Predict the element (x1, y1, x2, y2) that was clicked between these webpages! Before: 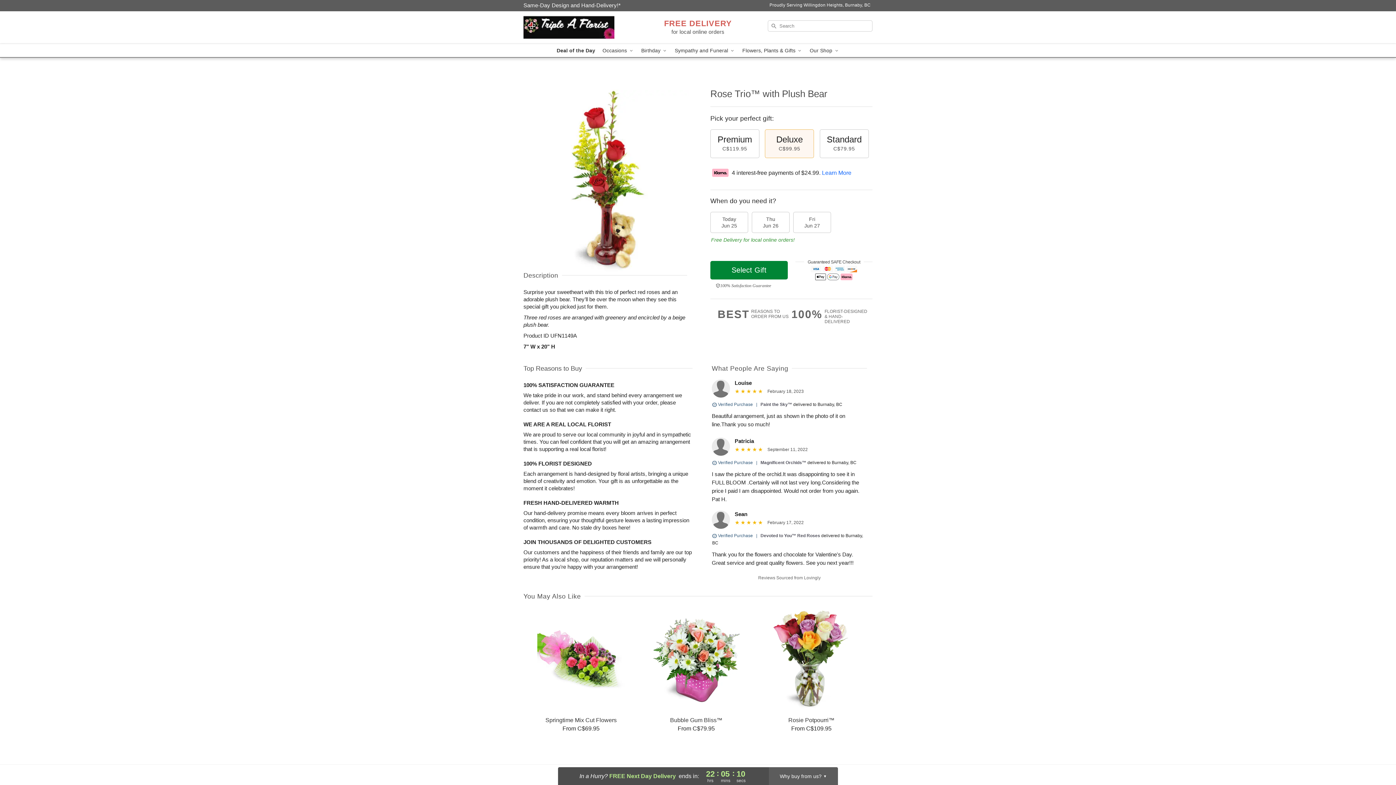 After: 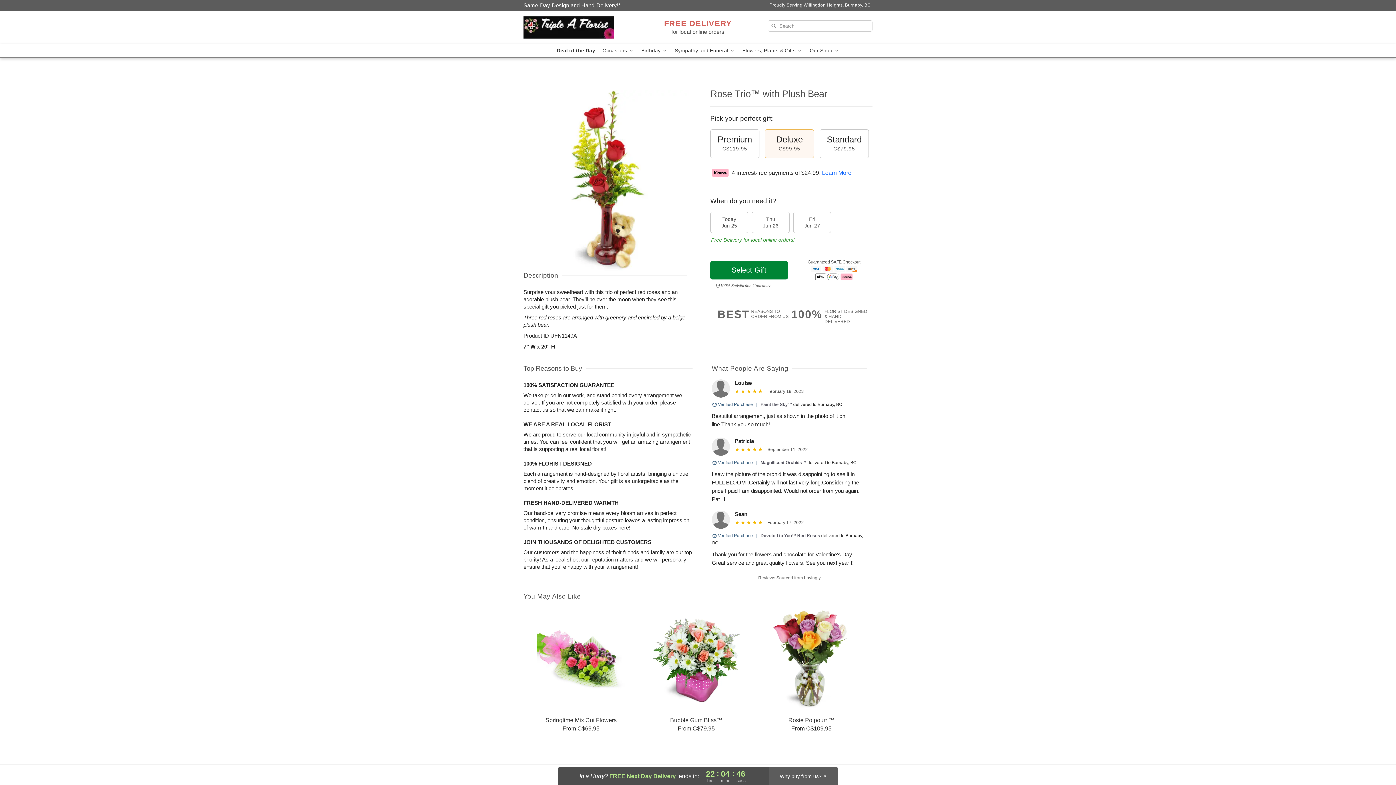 Action: label: Delivery Policy bbox: (523, 2, 620, 8)